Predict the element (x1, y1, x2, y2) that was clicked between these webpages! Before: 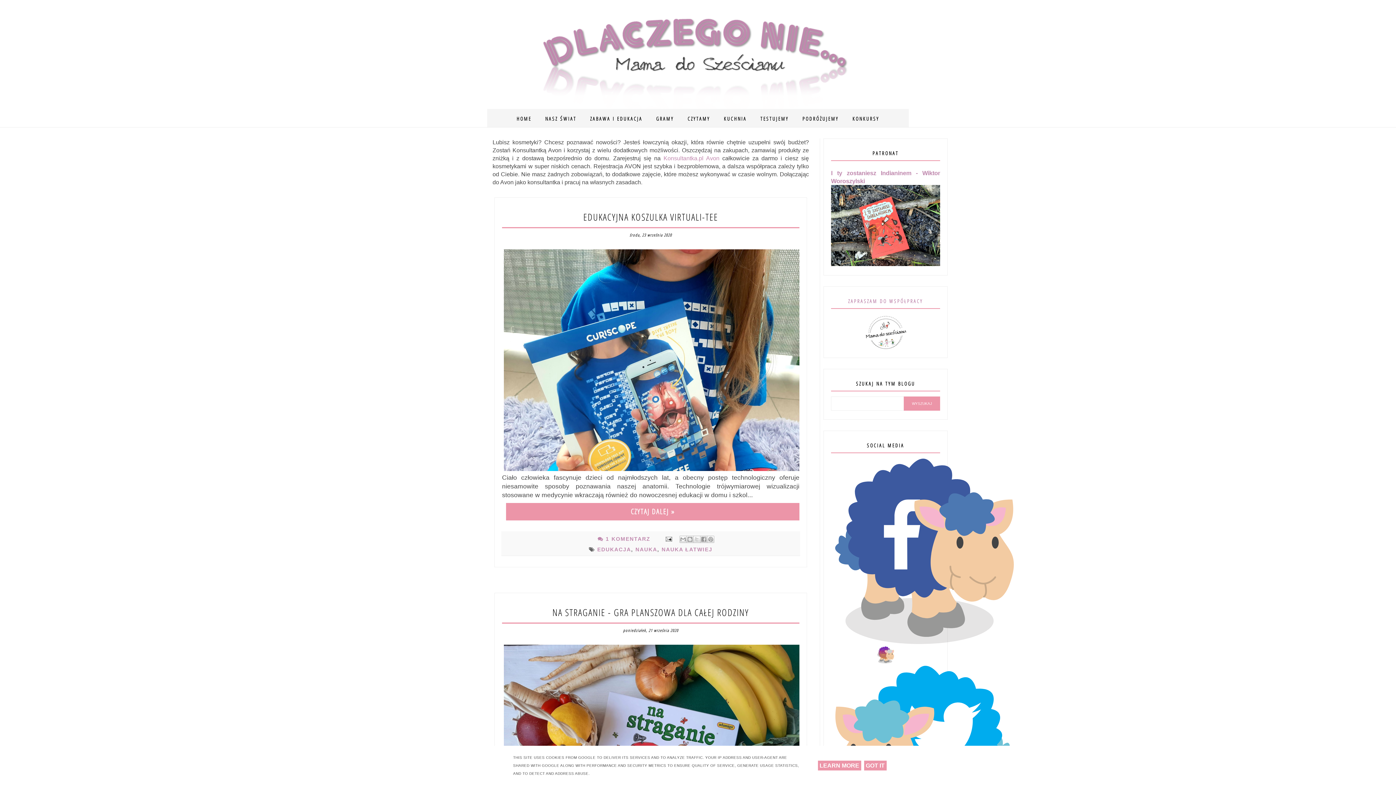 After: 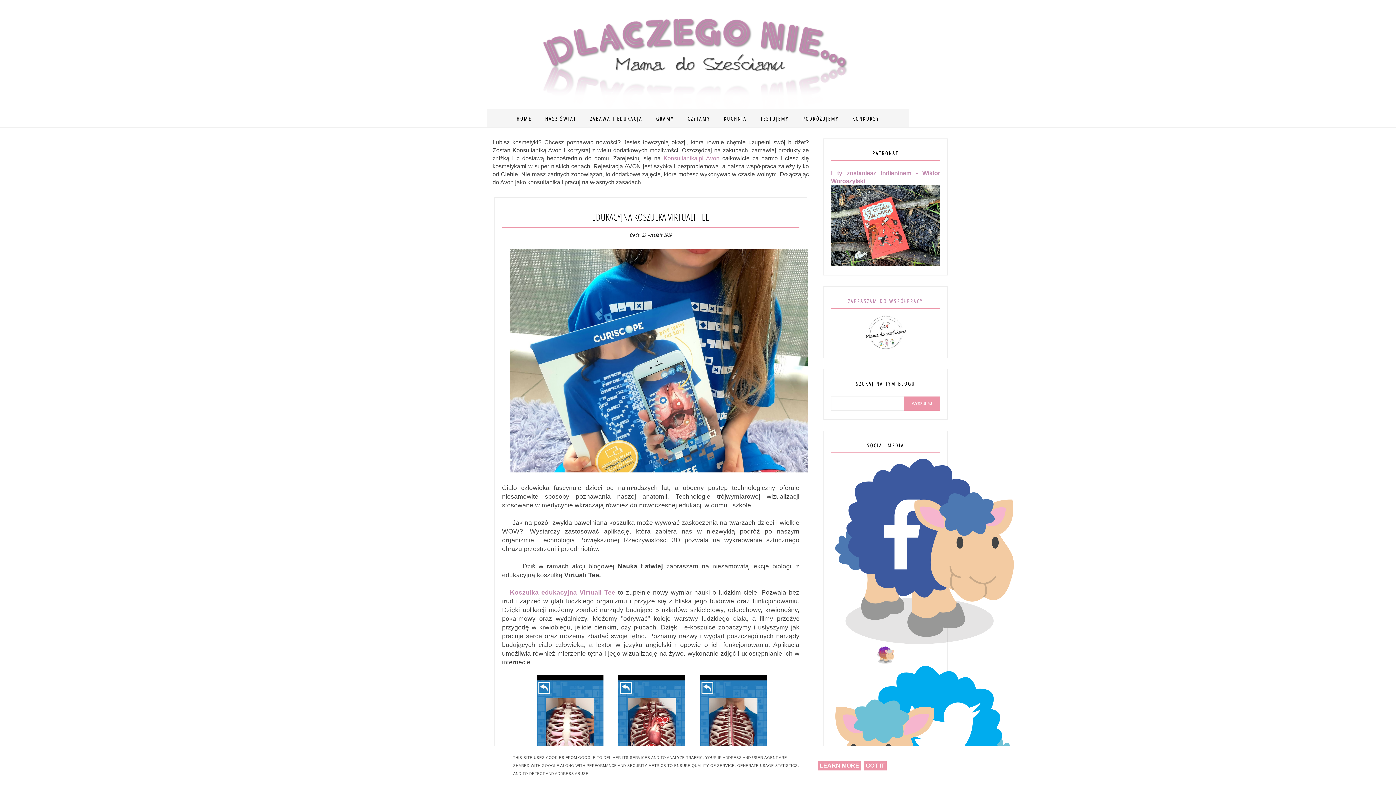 Action: bbox: (506, 503, 799, 520) label: CZYTAJ DALEJ »